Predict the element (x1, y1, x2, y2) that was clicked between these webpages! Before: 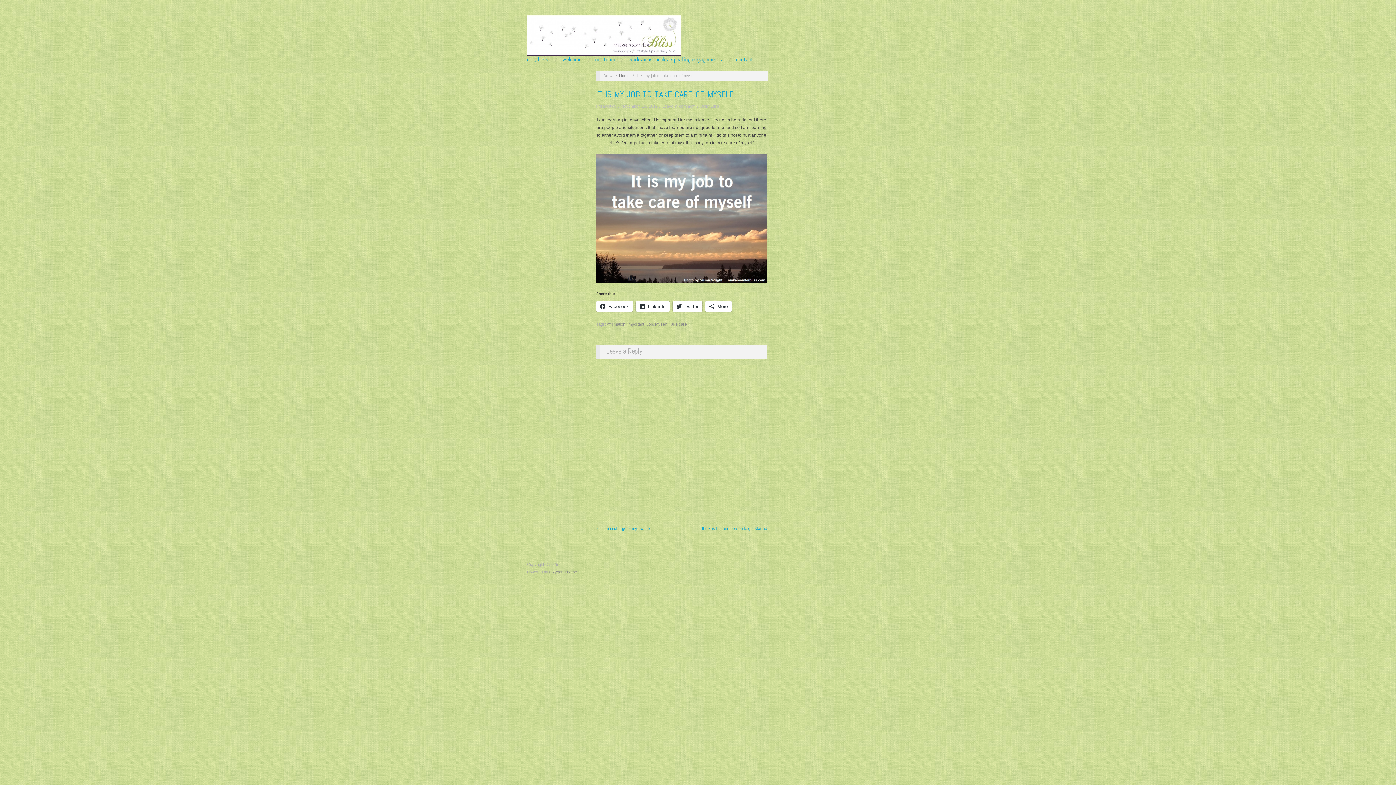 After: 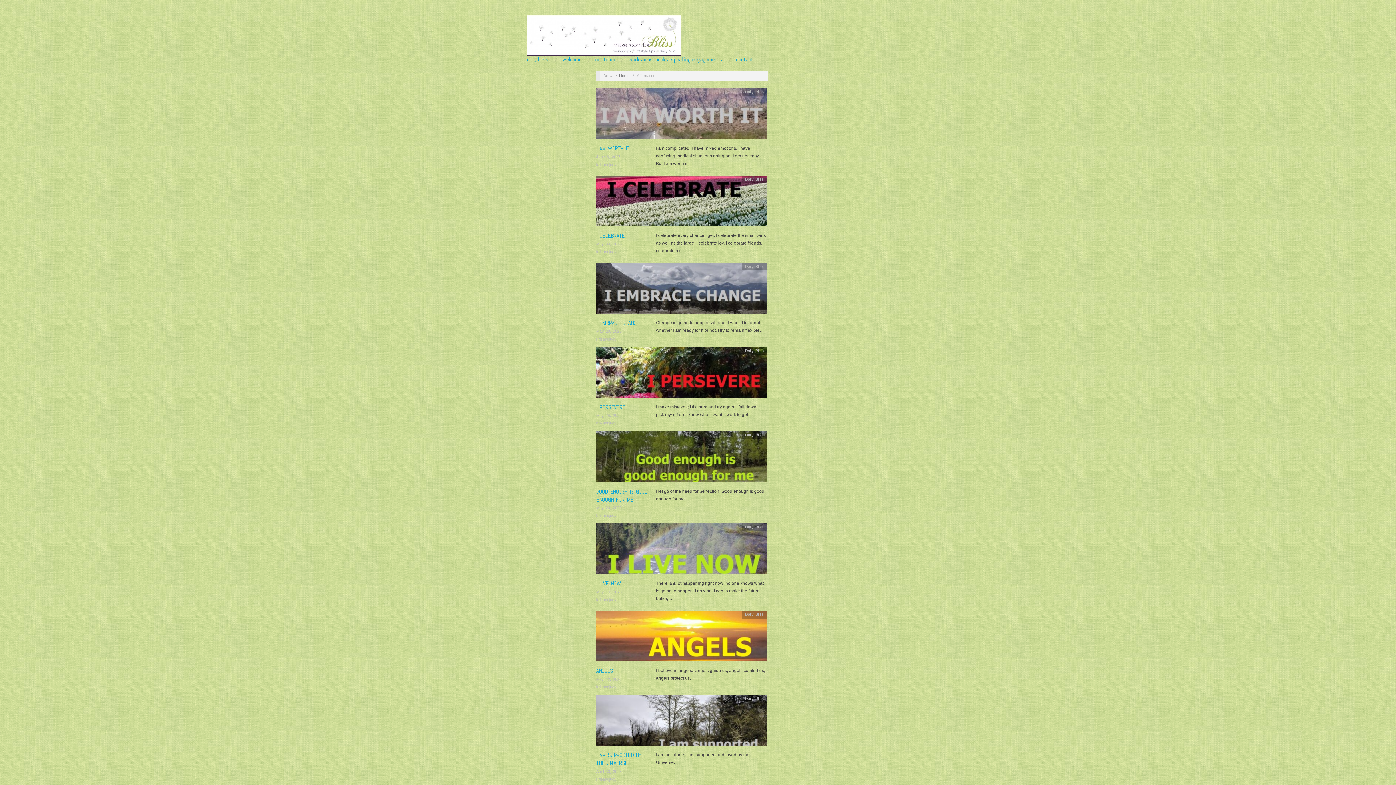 Action: label: Affirmation bbox: (606, 322, 625, 326)